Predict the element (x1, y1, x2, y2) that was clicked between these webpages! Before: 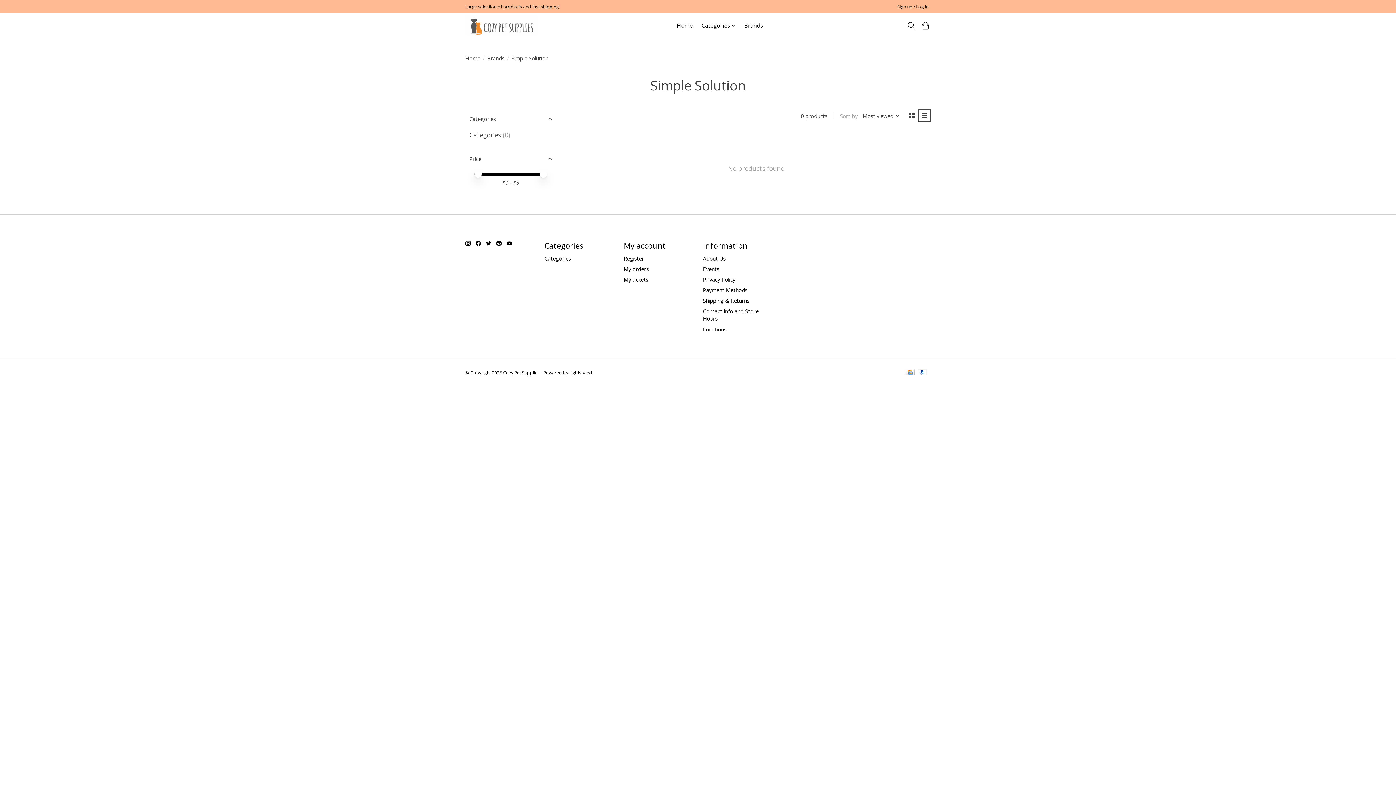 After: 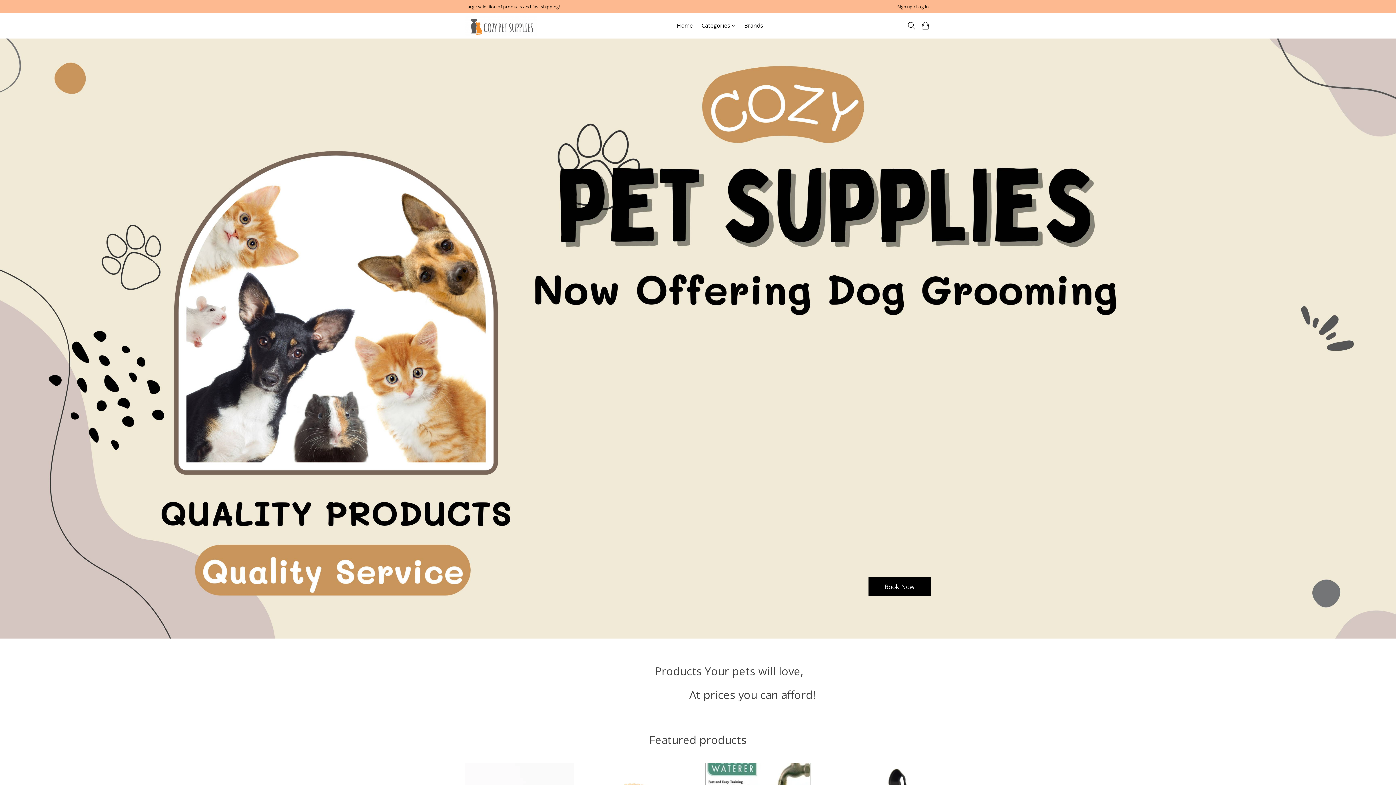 Action: bbox: (674, 20, 695, 31) label: Home